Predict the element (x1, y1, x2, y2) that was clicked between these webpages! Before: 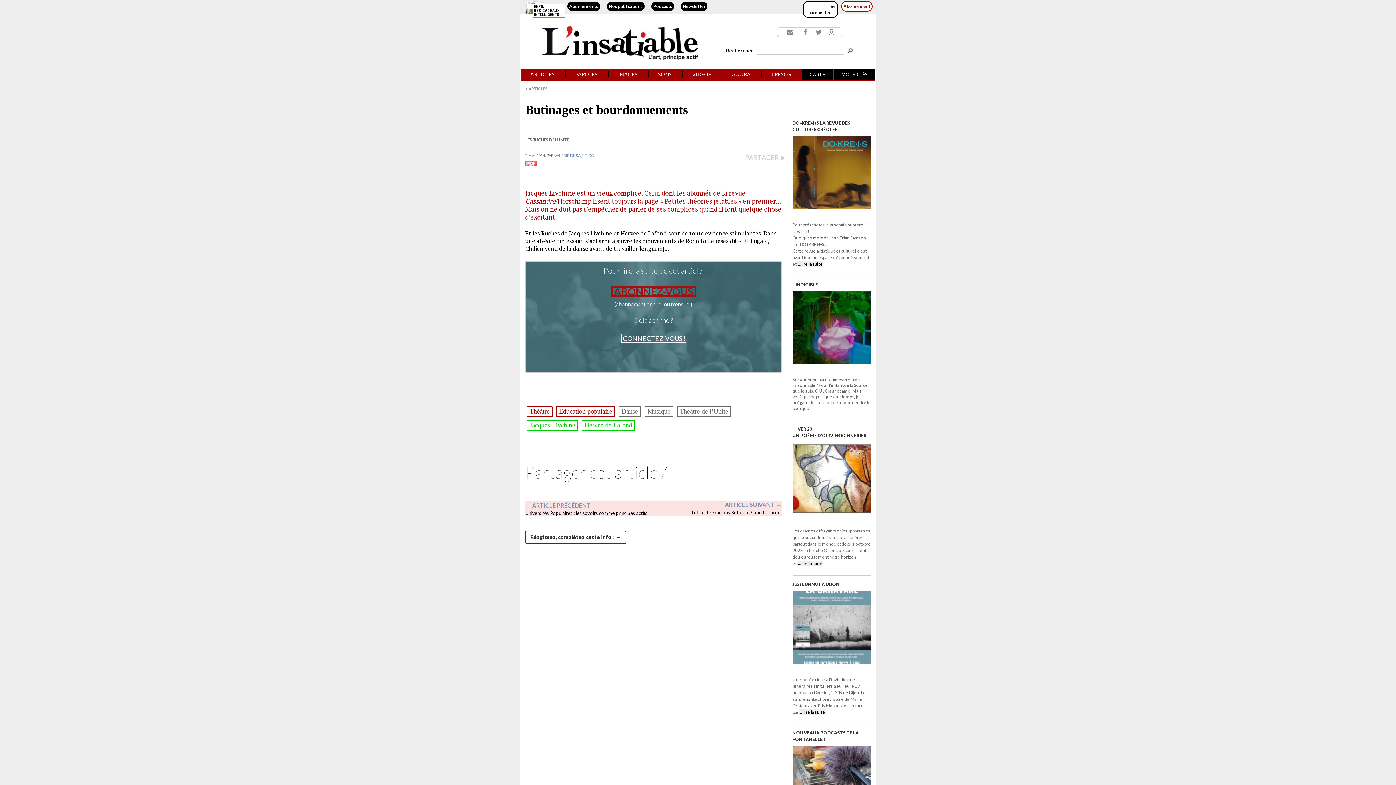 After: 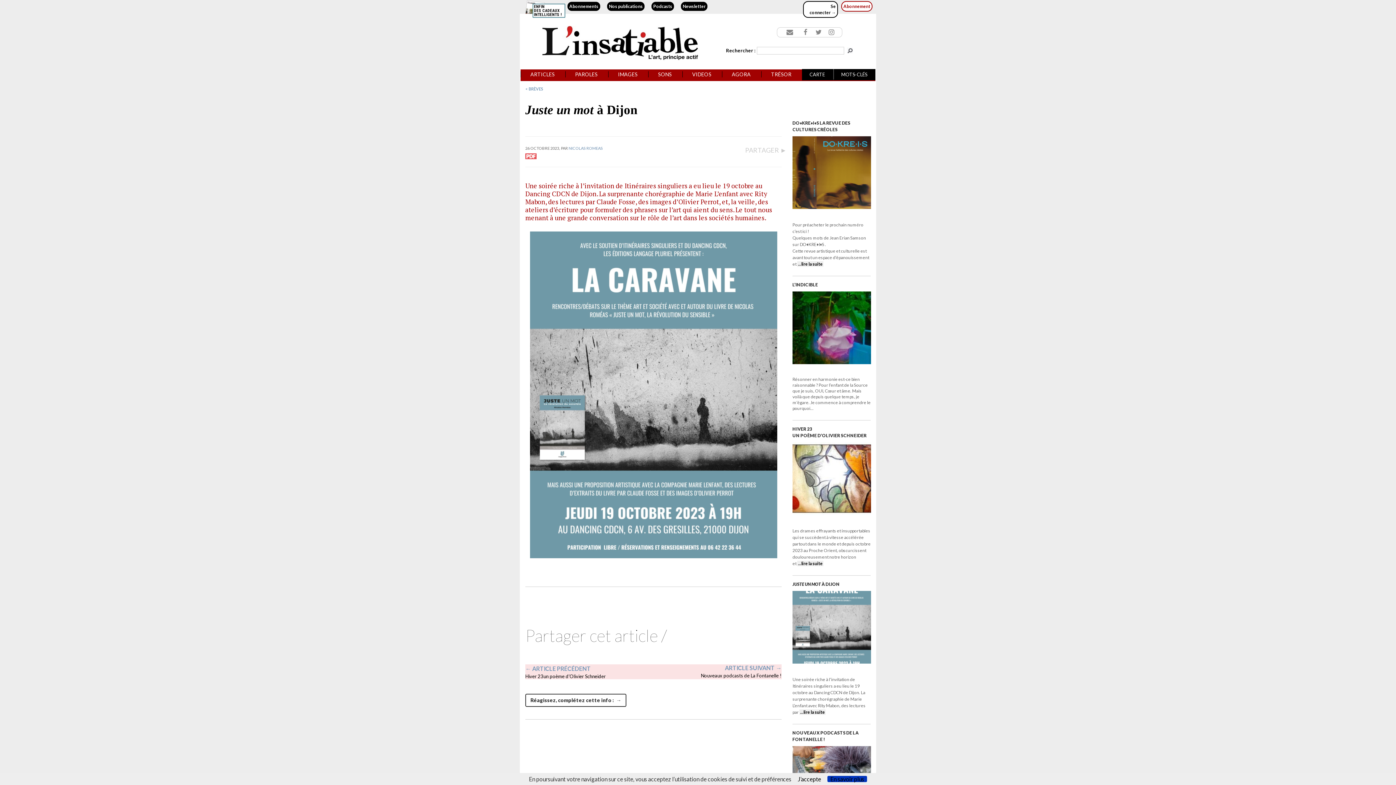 Action: bbox: (792, 581, 840, 587) label: JUSTE UN MOT À DIJON 